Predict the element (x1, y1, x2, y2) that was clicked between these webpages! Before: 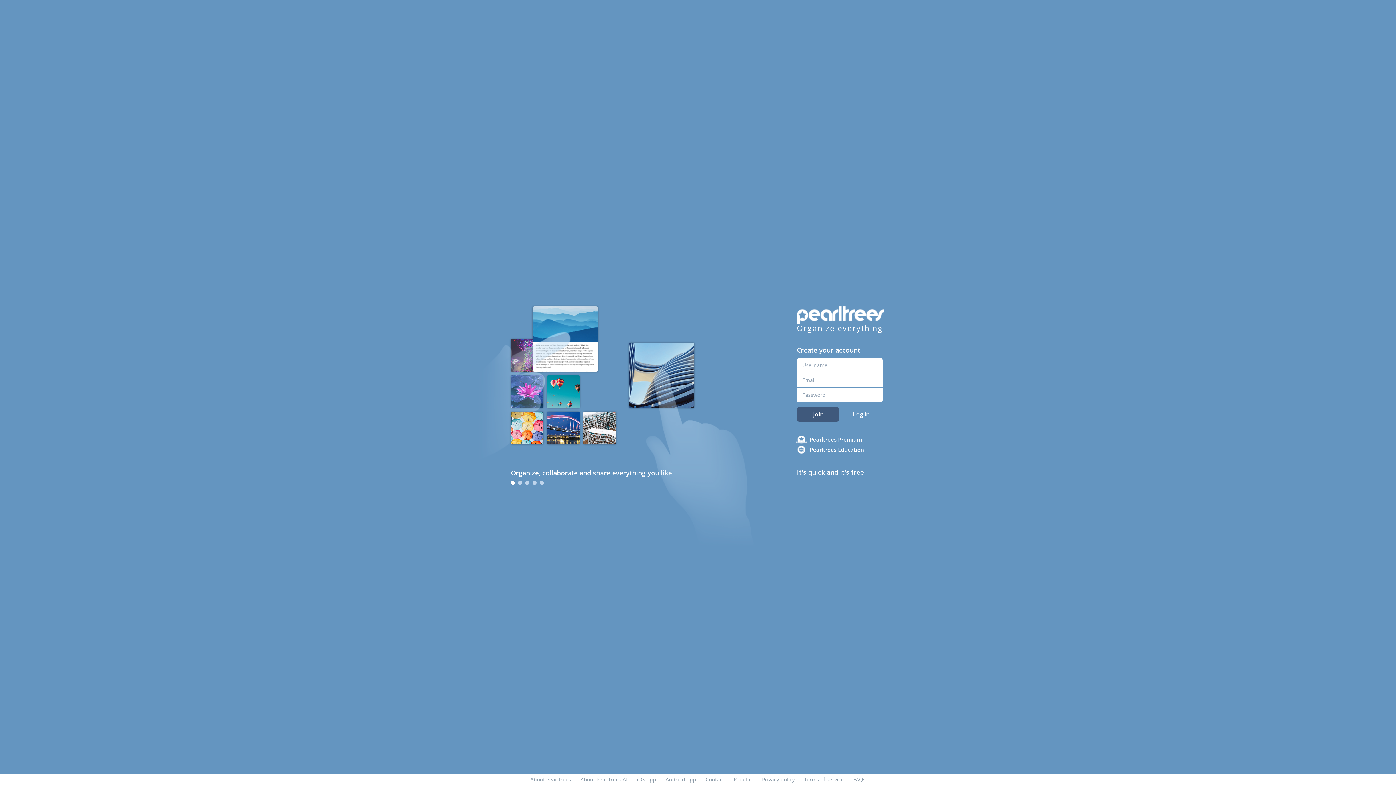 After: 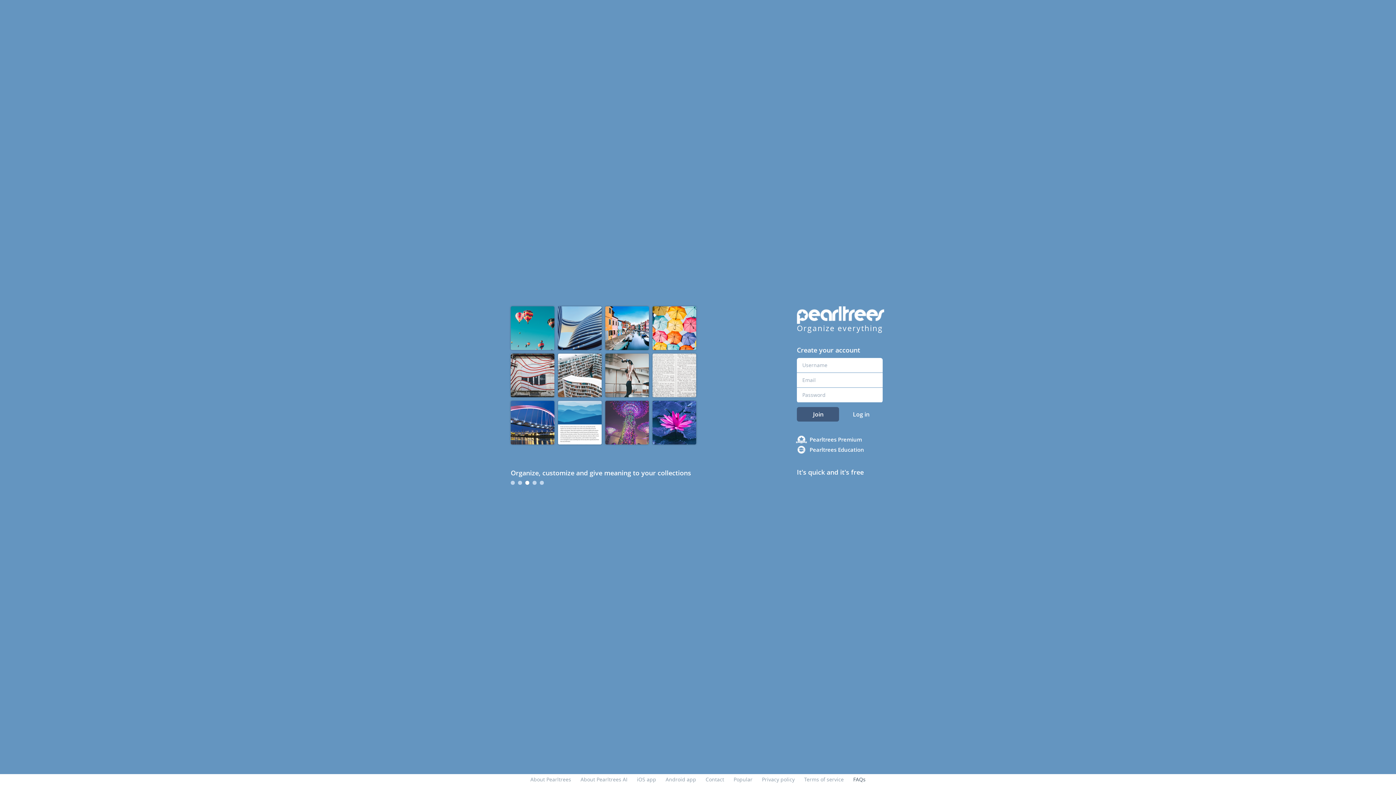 Action: bbox: (853, 776, 865, 783) label: FAQs